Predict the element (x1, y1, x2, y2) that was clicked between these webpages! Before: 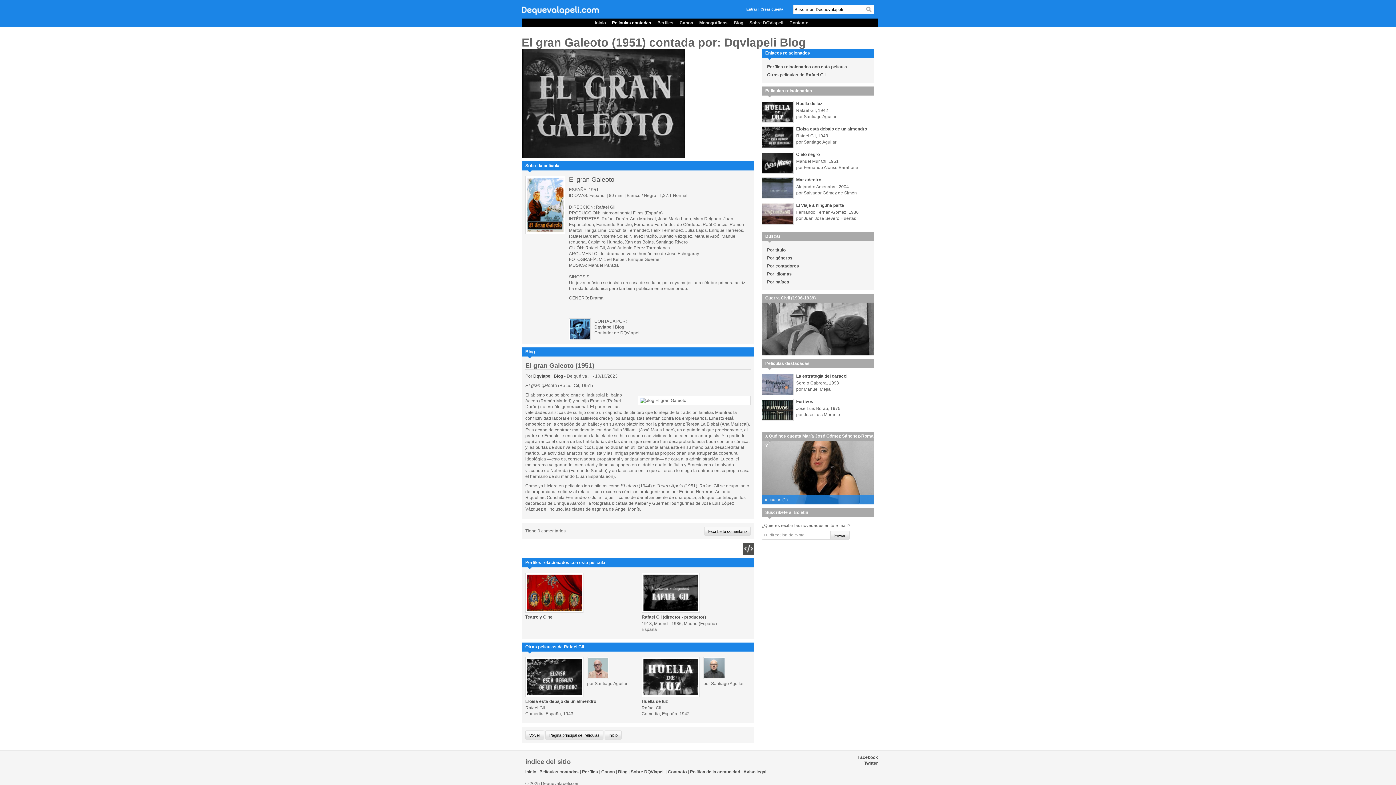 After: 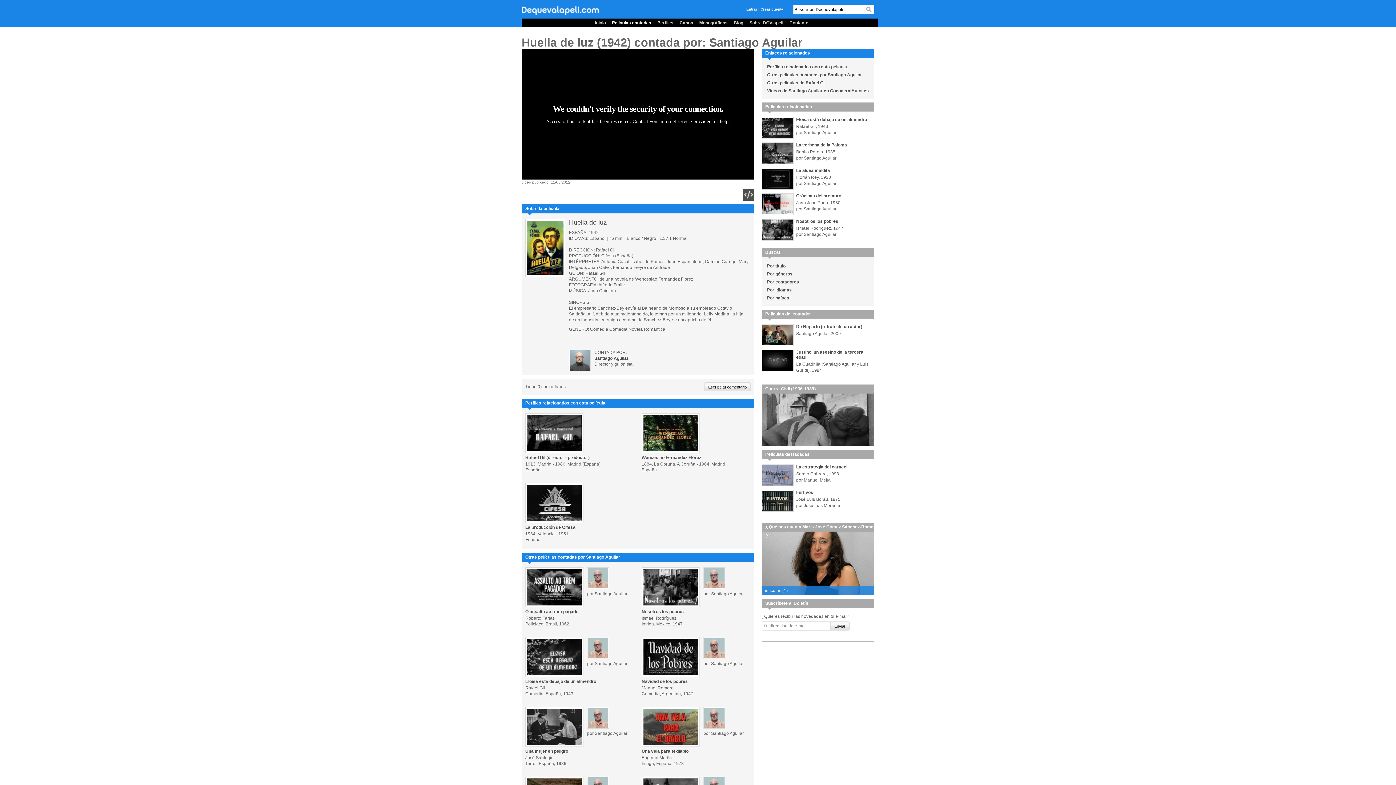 Action: label: Huella de luz bbox: (641, 699, 668, 704)